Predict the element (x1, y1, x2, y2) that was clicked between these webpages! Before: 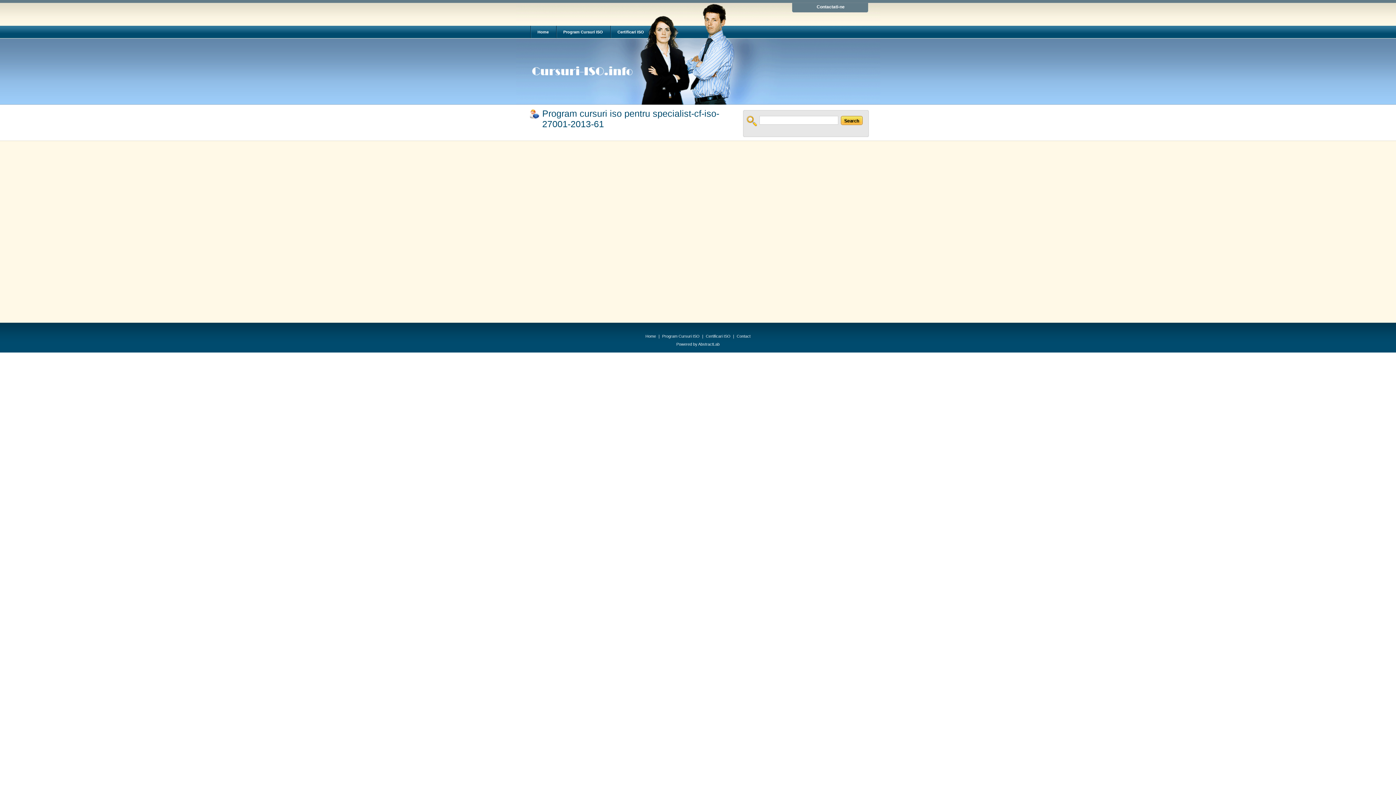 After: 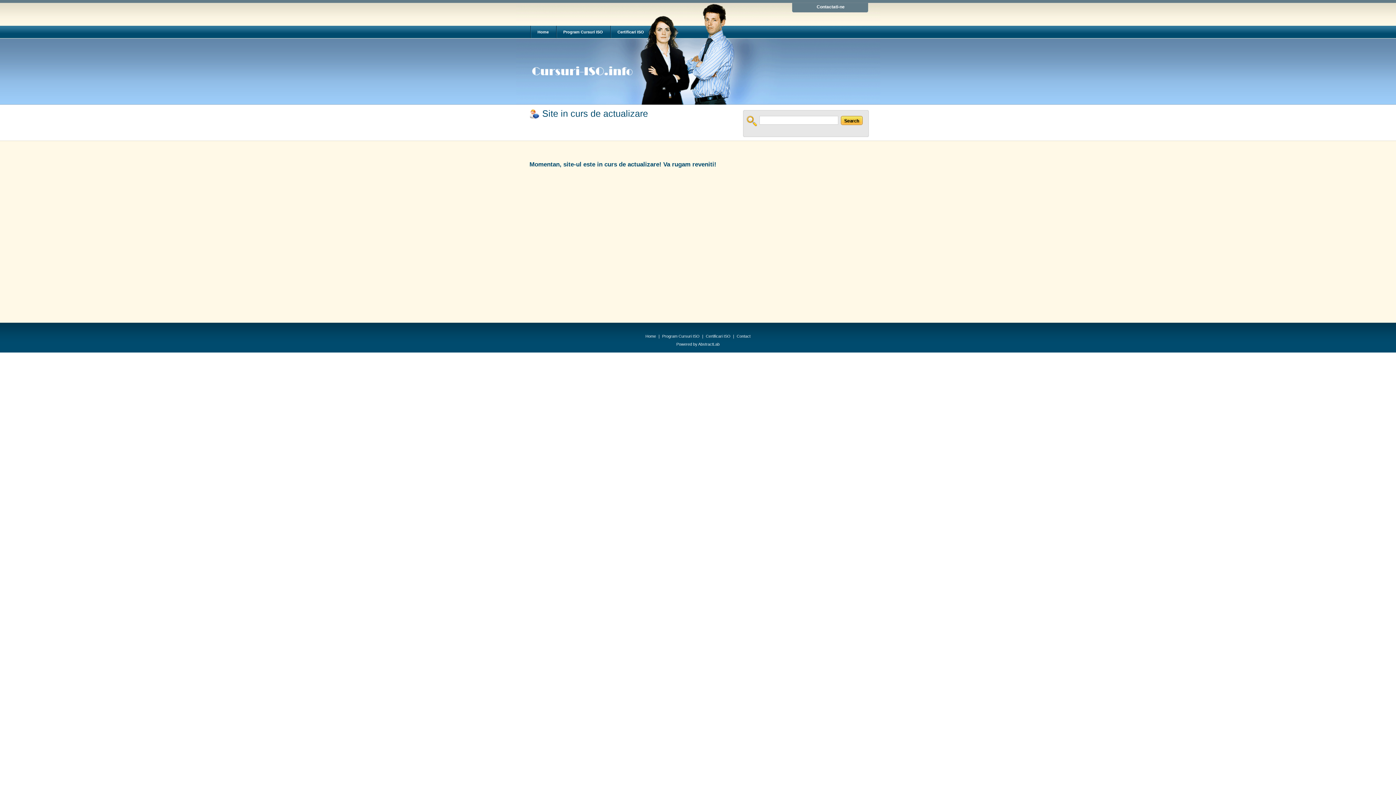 Action: bbox: (644, 334, 657, 338) label: Home